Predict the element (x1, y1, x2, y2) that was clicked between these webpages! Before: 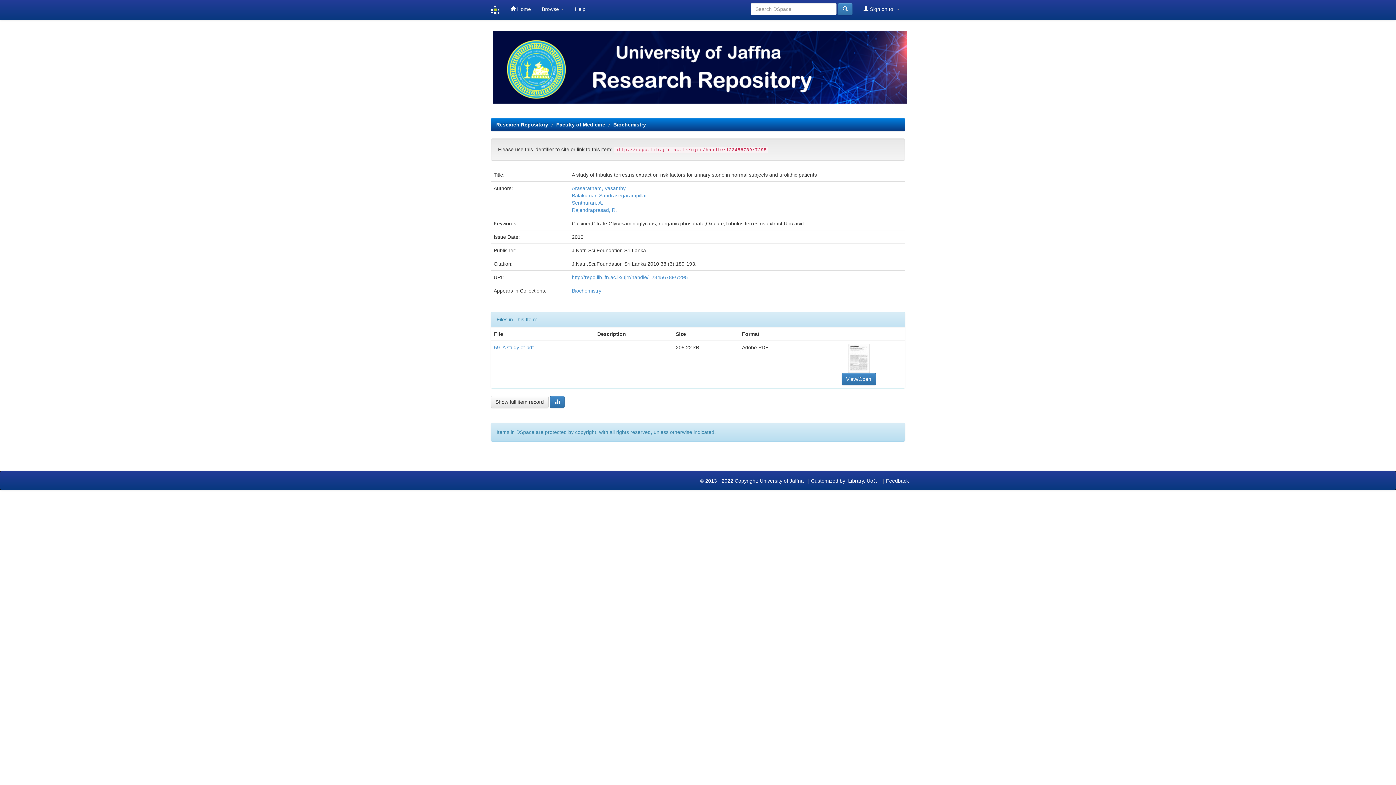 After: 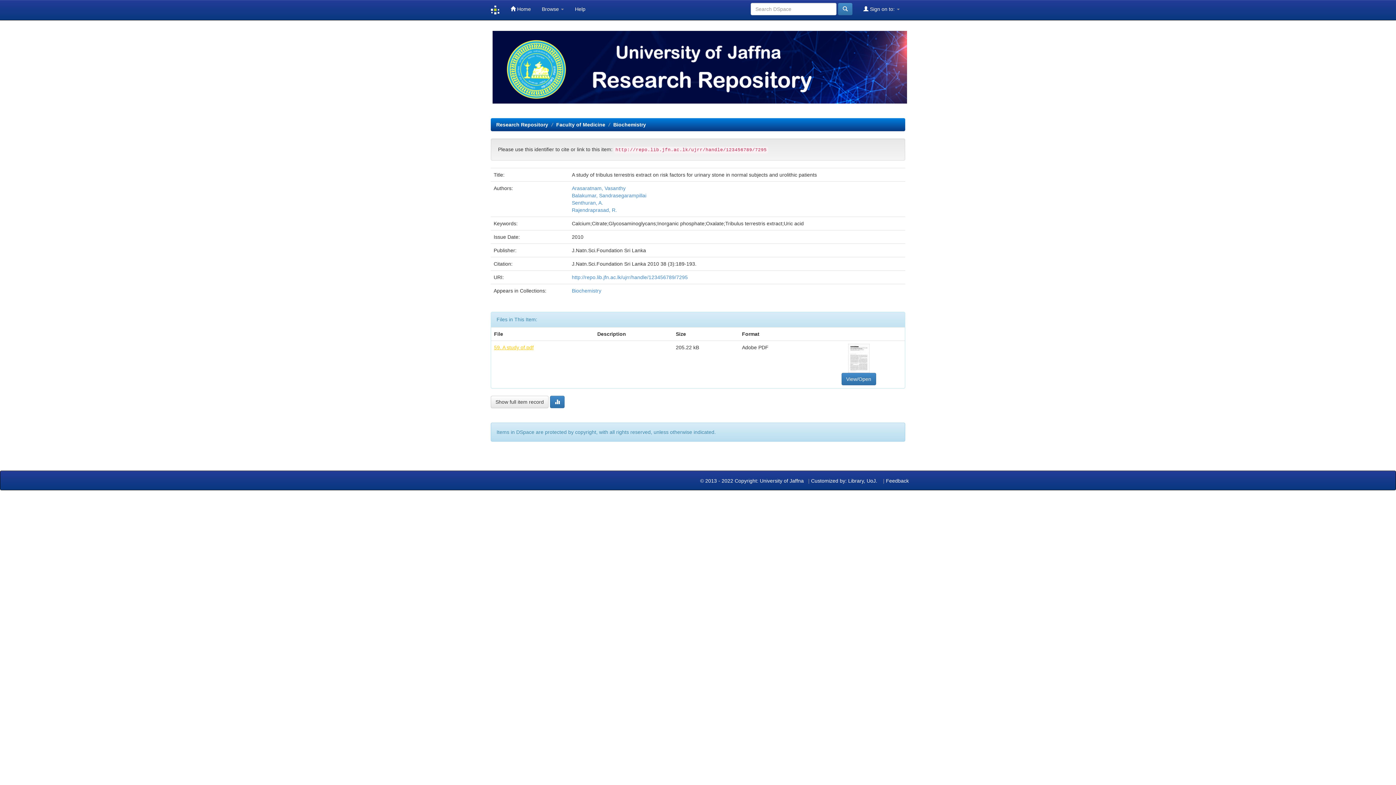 Action: bbox: (494, 344, 533, 350) label: 59. A study of.pdf